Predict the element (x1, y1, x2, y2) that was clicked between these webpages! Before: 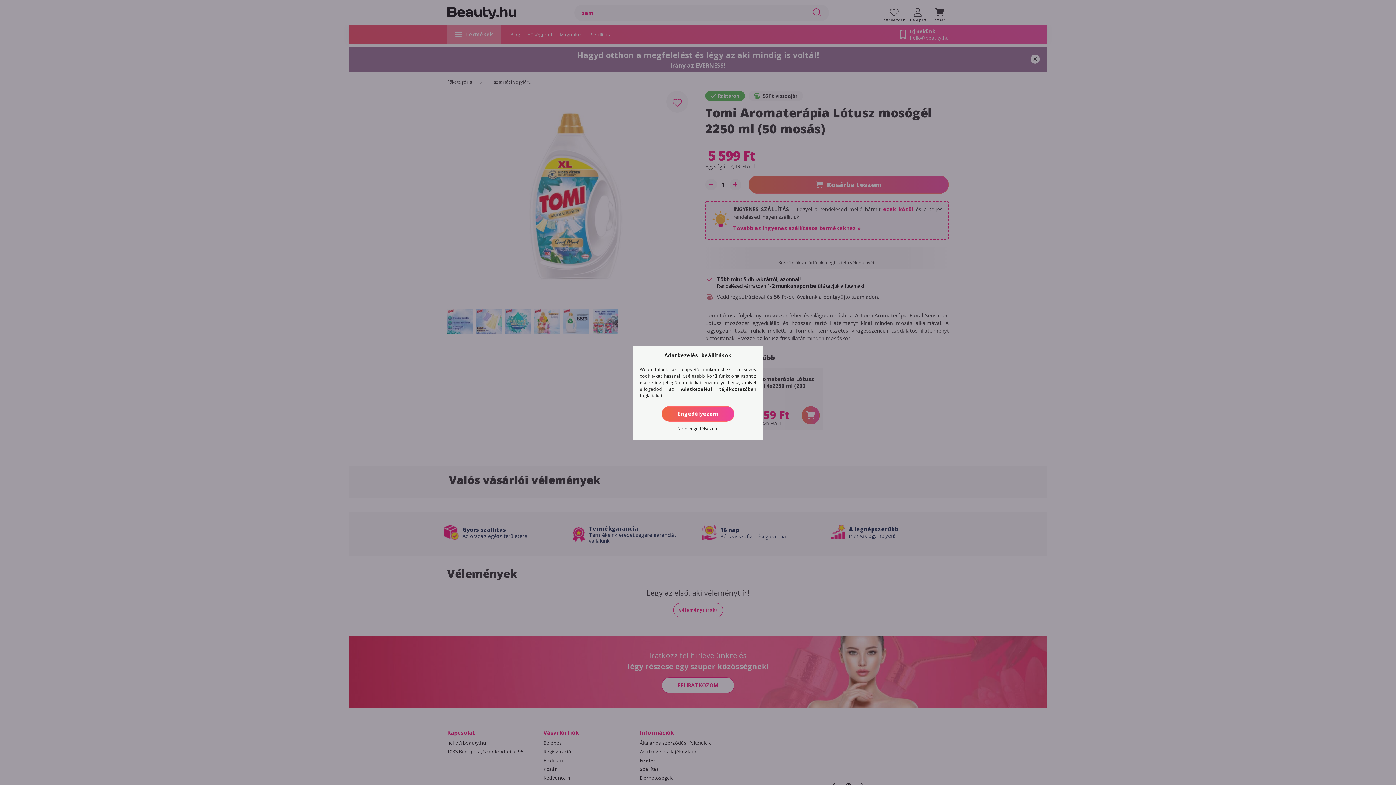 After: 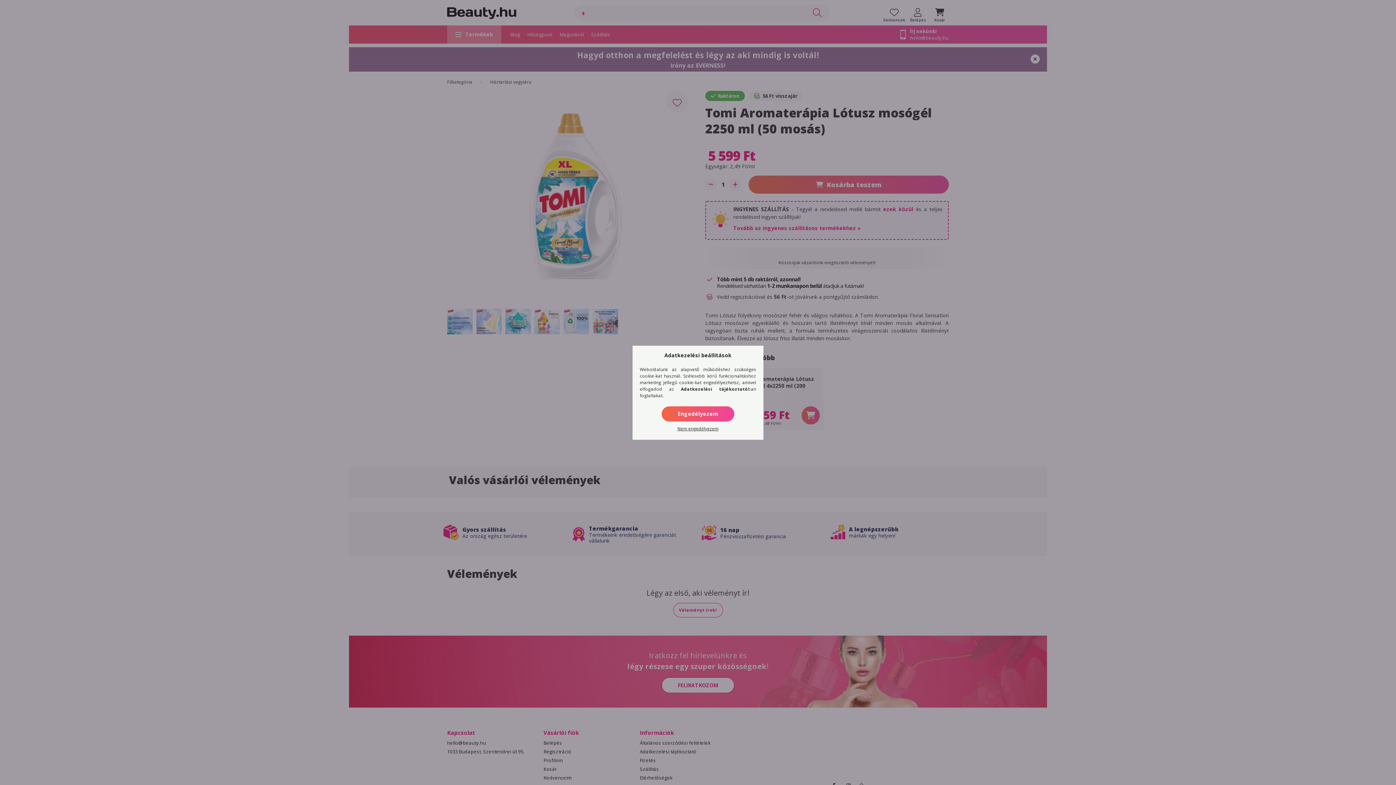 Action: bbox: (681, 386, 748, 392) label: Adatkezelési tájékoztató